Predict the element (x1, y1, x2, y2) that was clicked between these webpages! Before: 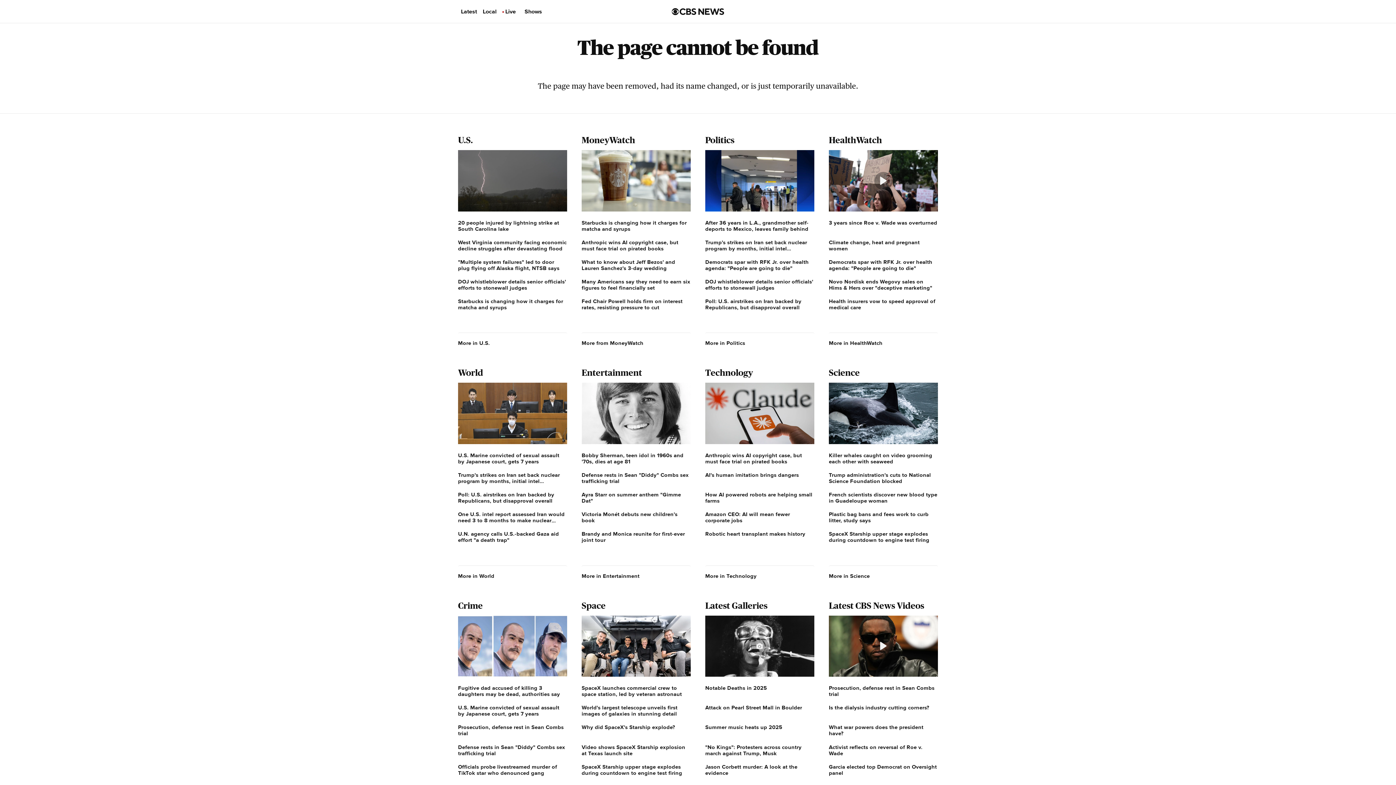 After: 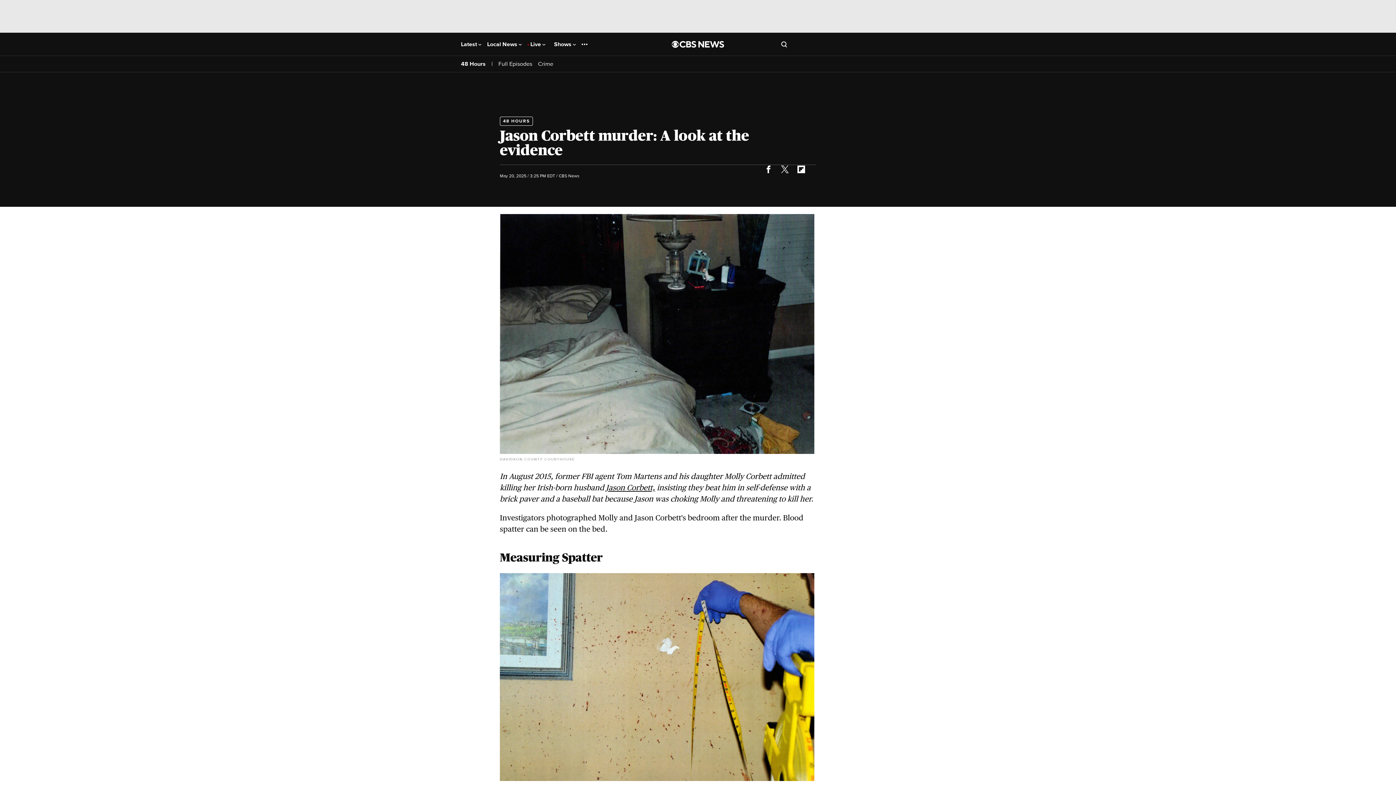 Action: bbox: (705, 764, 814, 776) label: Jason Corbett murder: A look at the evidence